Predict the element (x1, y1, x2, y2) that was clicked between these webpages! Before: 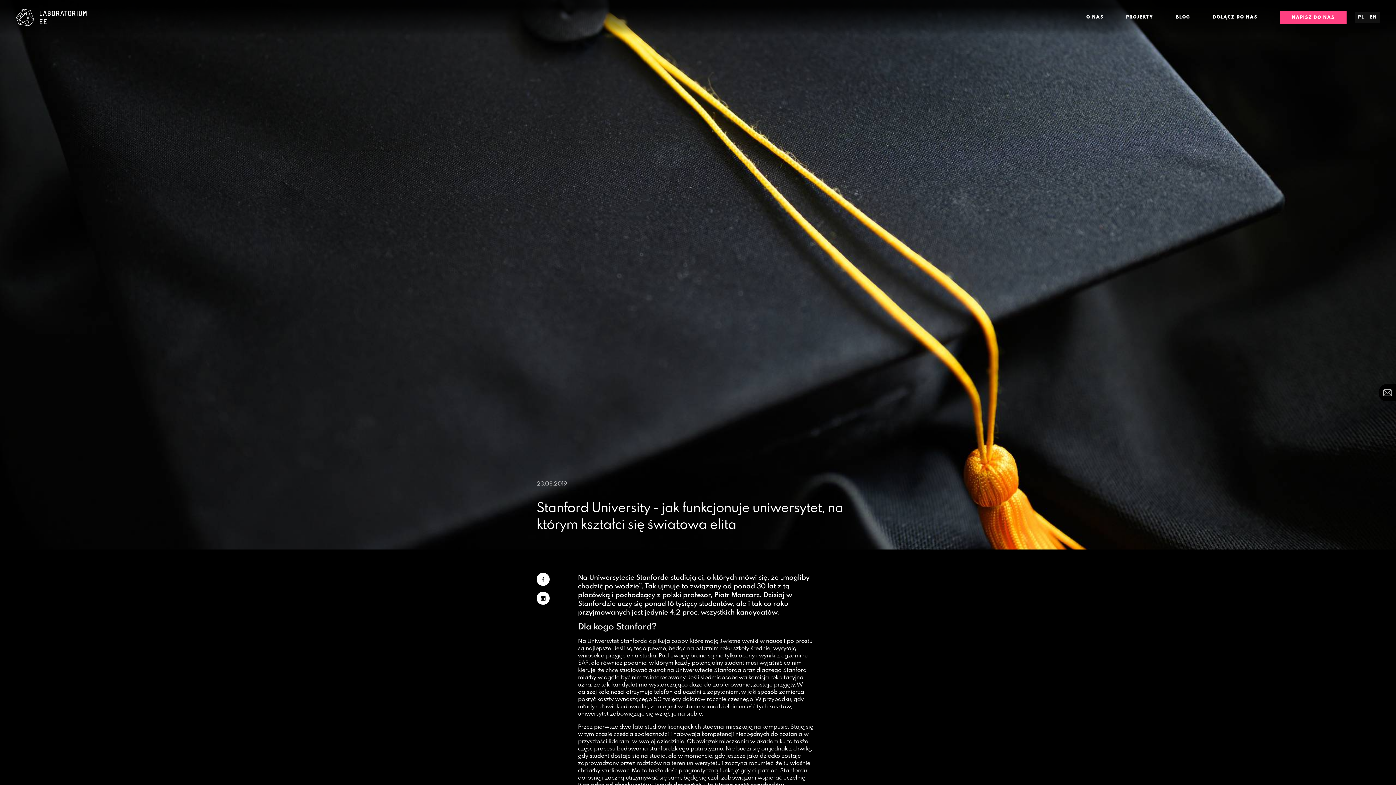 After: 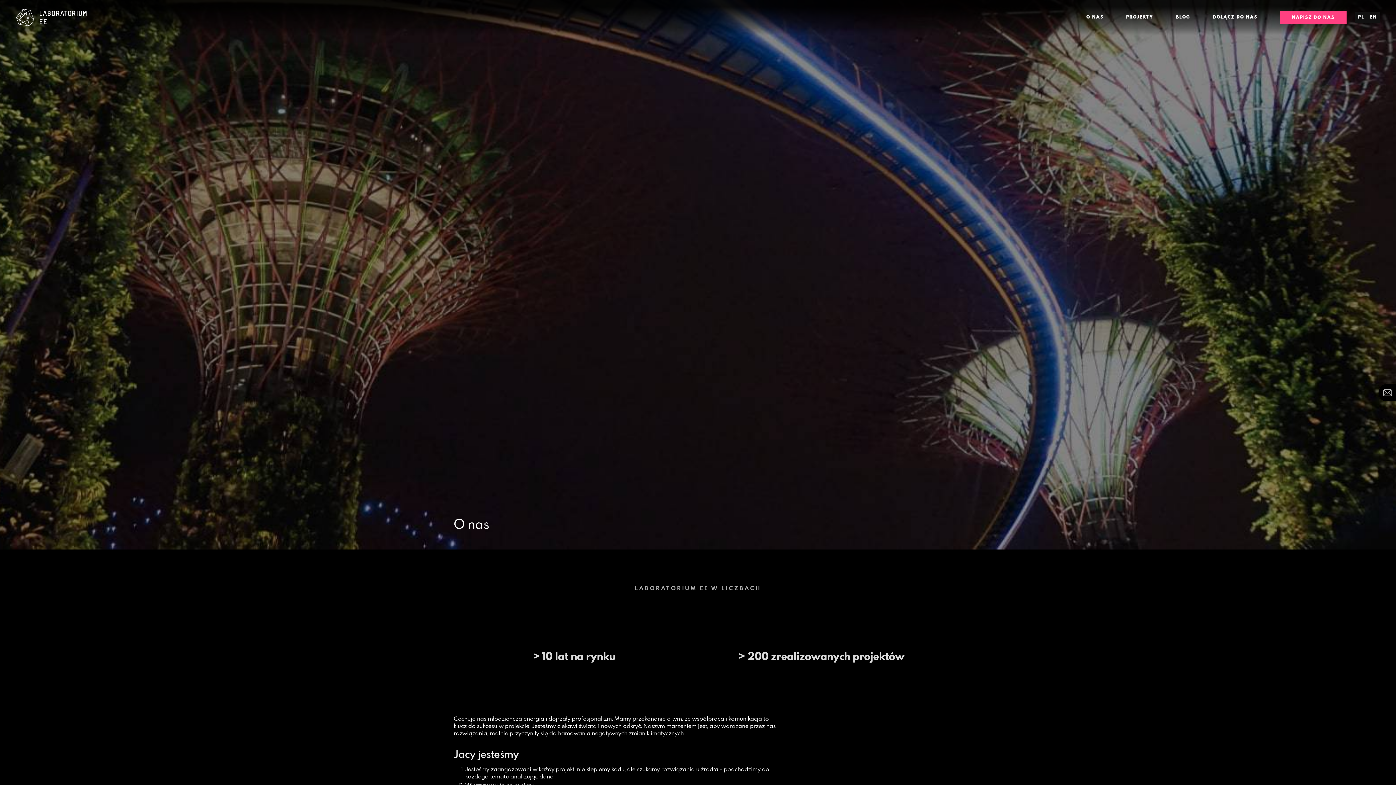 Action: label: O NAS bbox: (1082, 11, 1108, 23)